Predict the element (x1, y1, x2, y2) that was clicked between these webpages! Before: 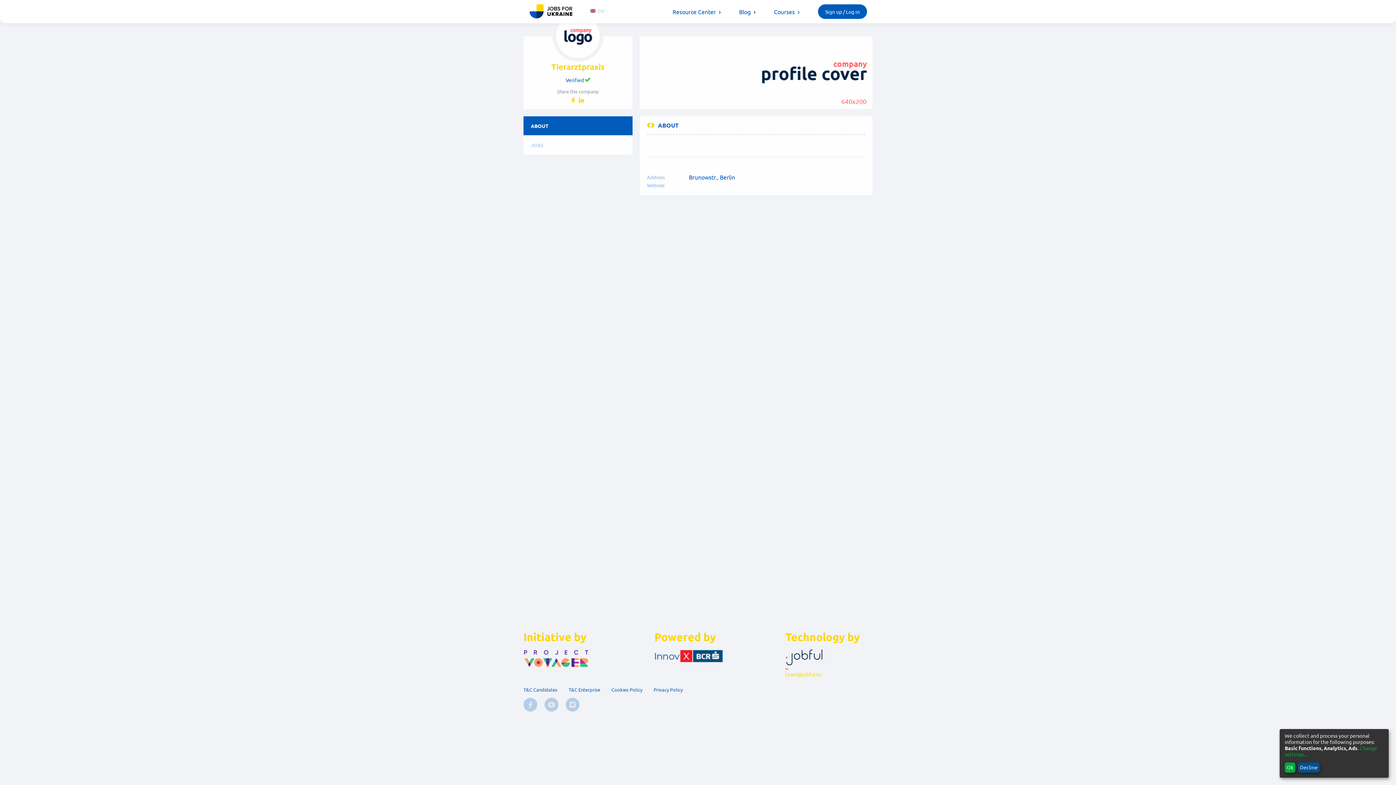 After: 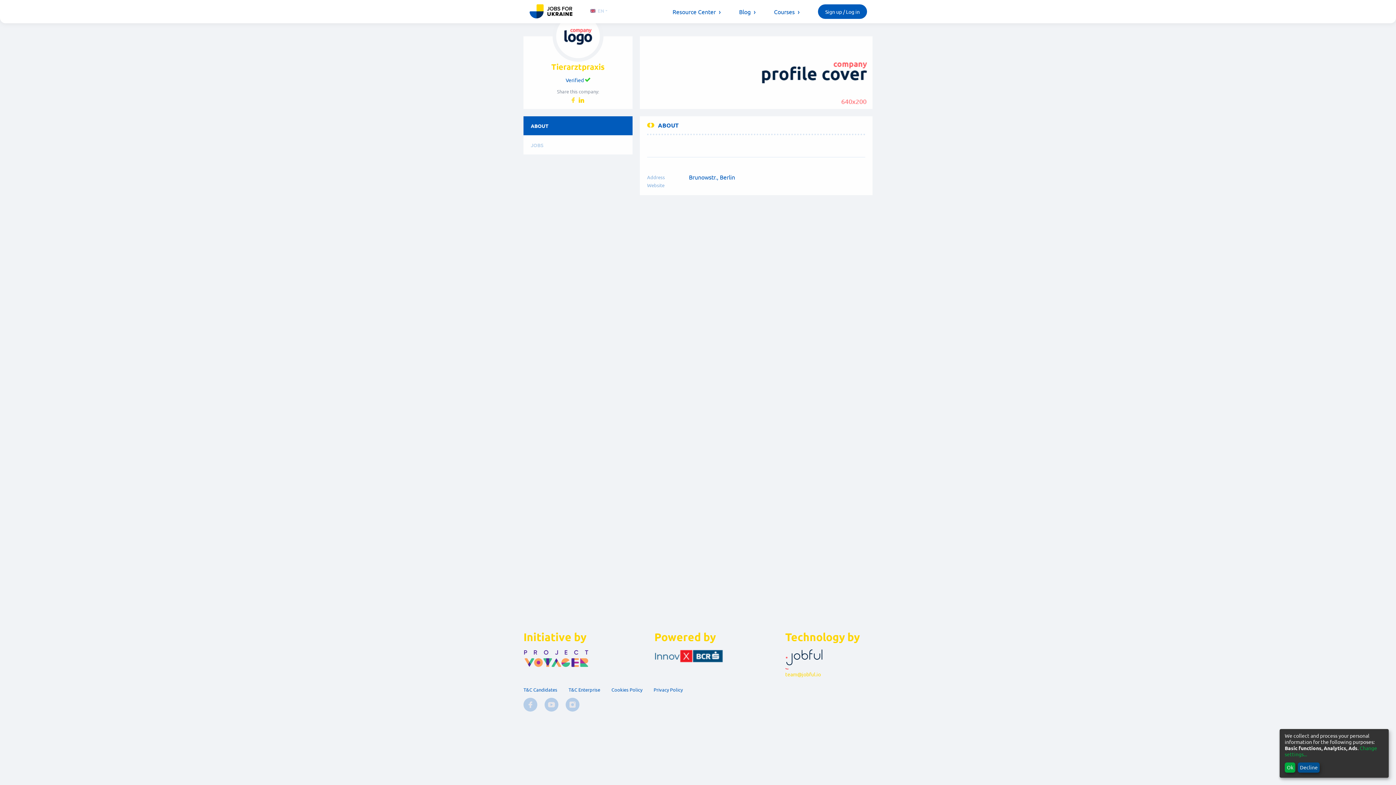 Action: label:   bbox: (570, 96, 578, 104)